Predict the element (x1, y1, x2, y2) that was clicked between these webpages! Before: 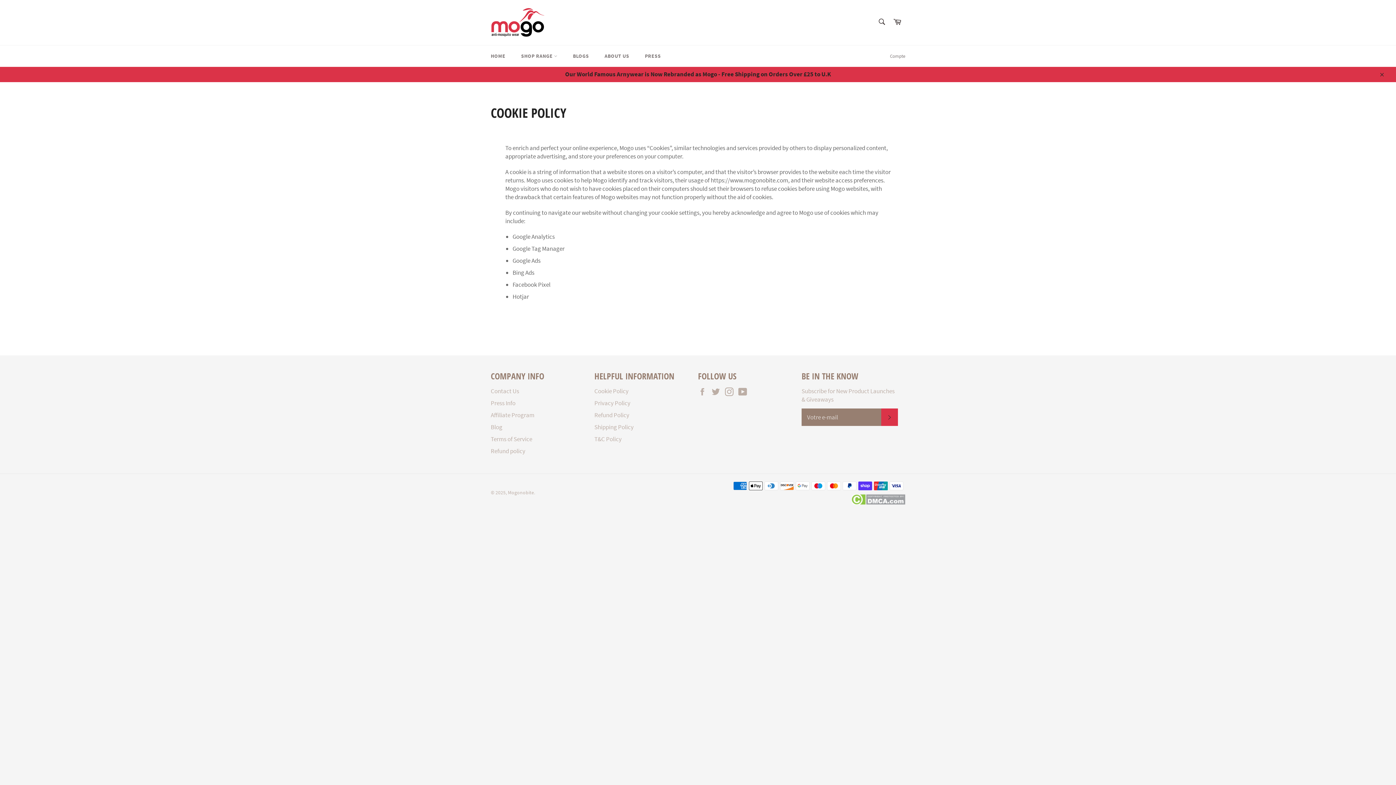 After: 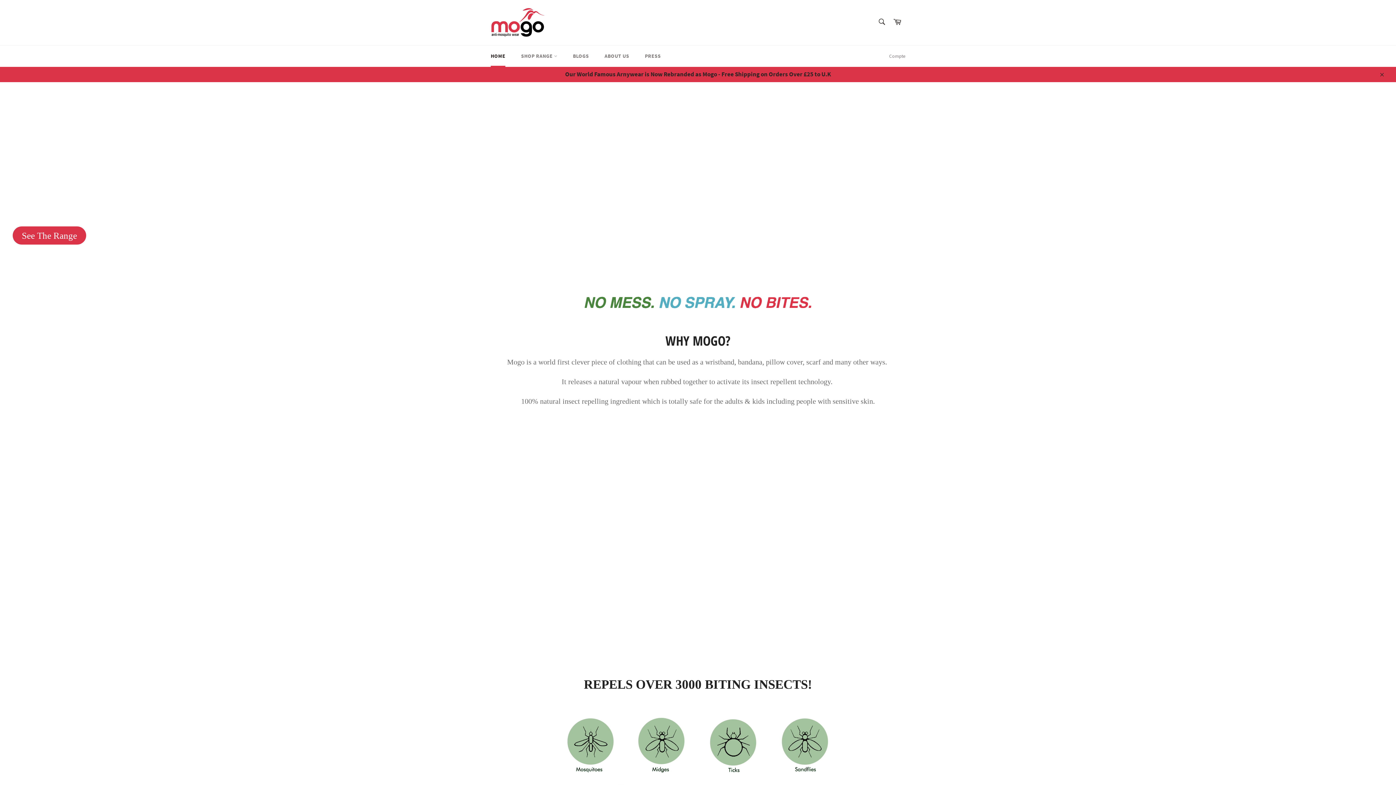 Action: bbox: (490, 7, 545, 37)